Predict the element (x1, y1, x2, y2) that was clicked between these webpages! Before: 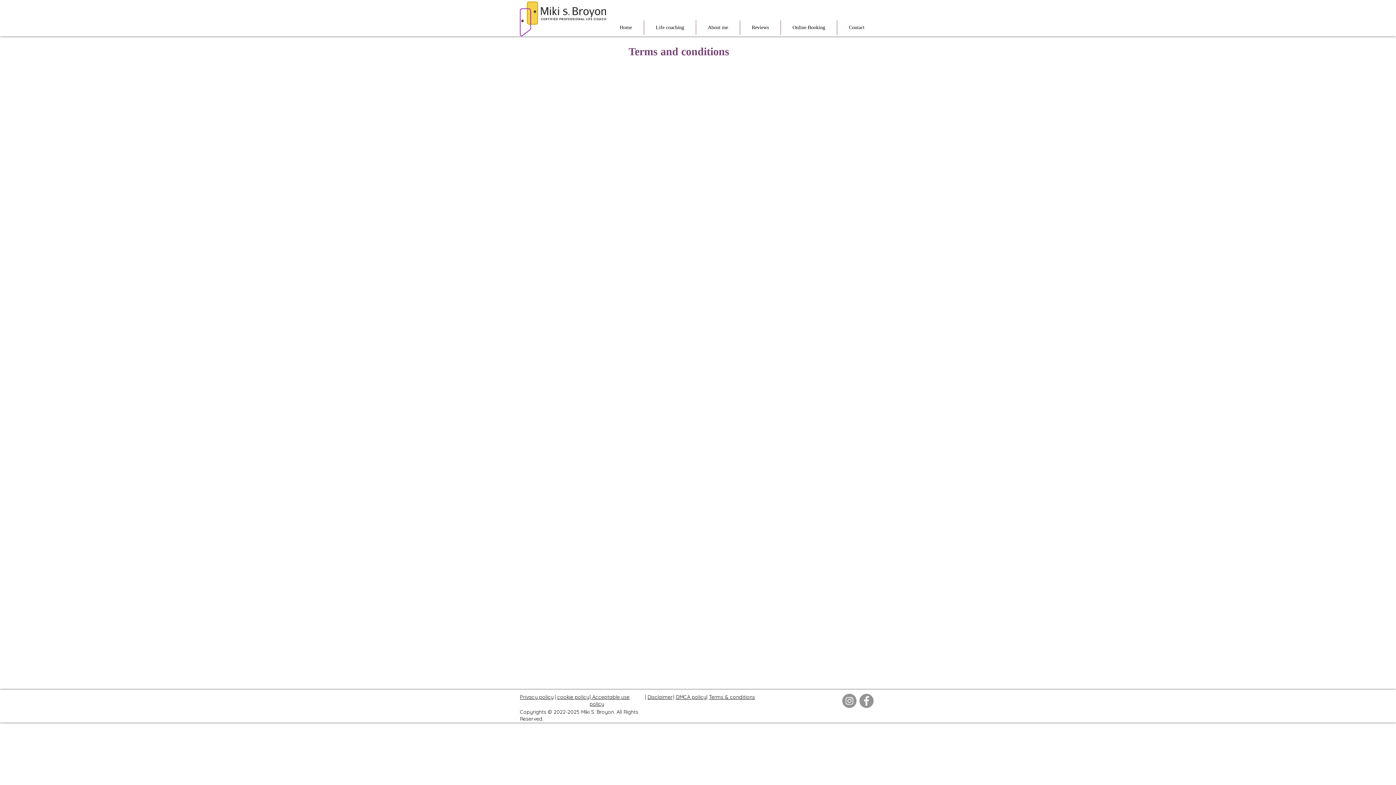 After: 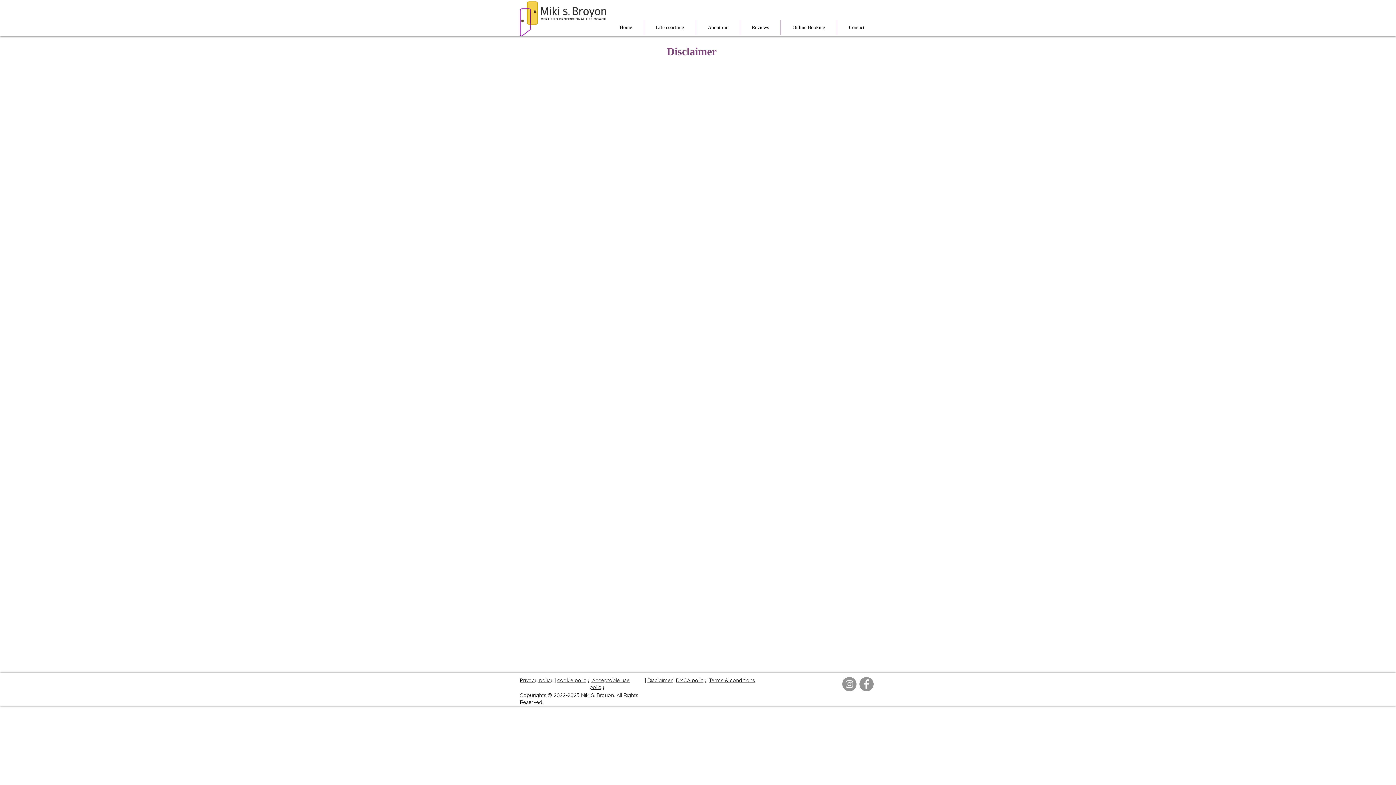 Action: bbox: (647, 694, 672, 700) label: Disclaimer